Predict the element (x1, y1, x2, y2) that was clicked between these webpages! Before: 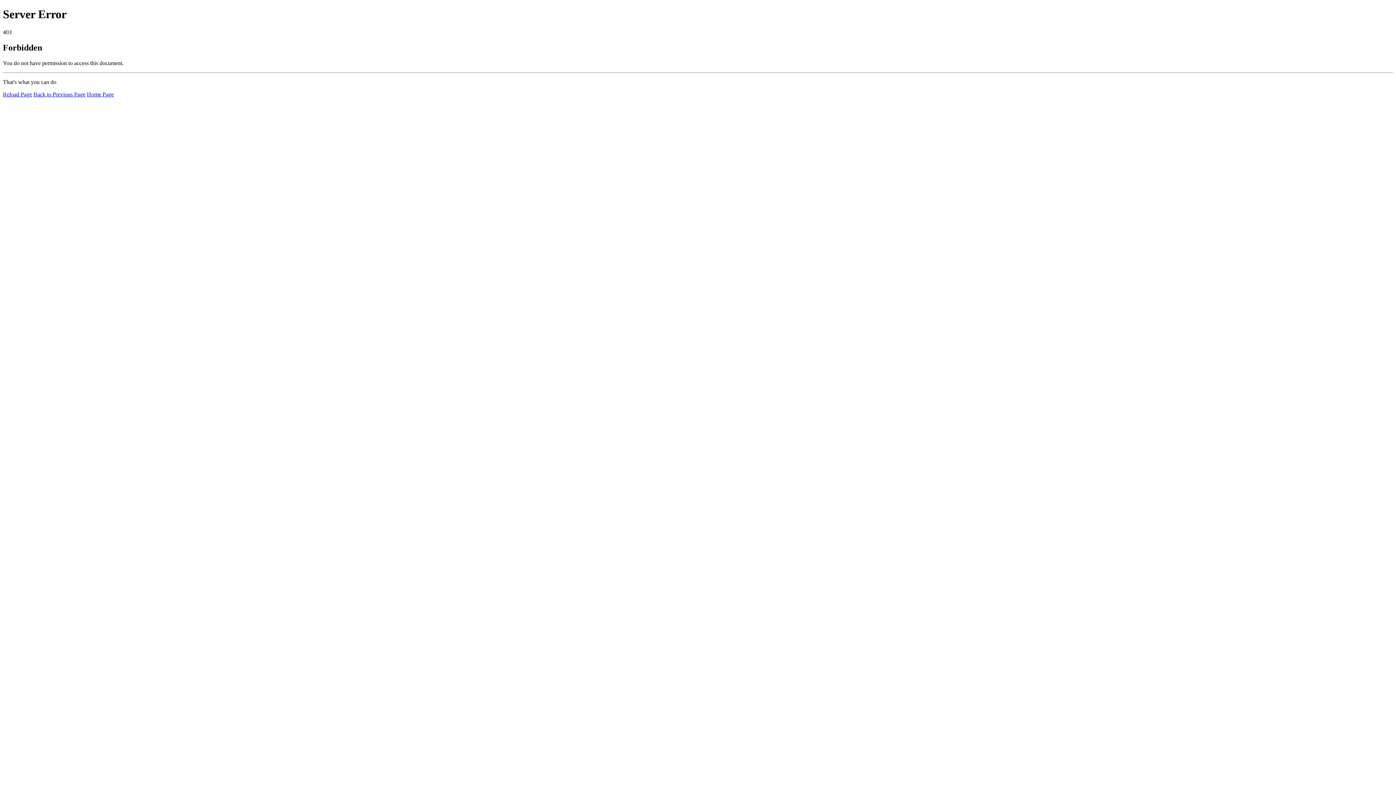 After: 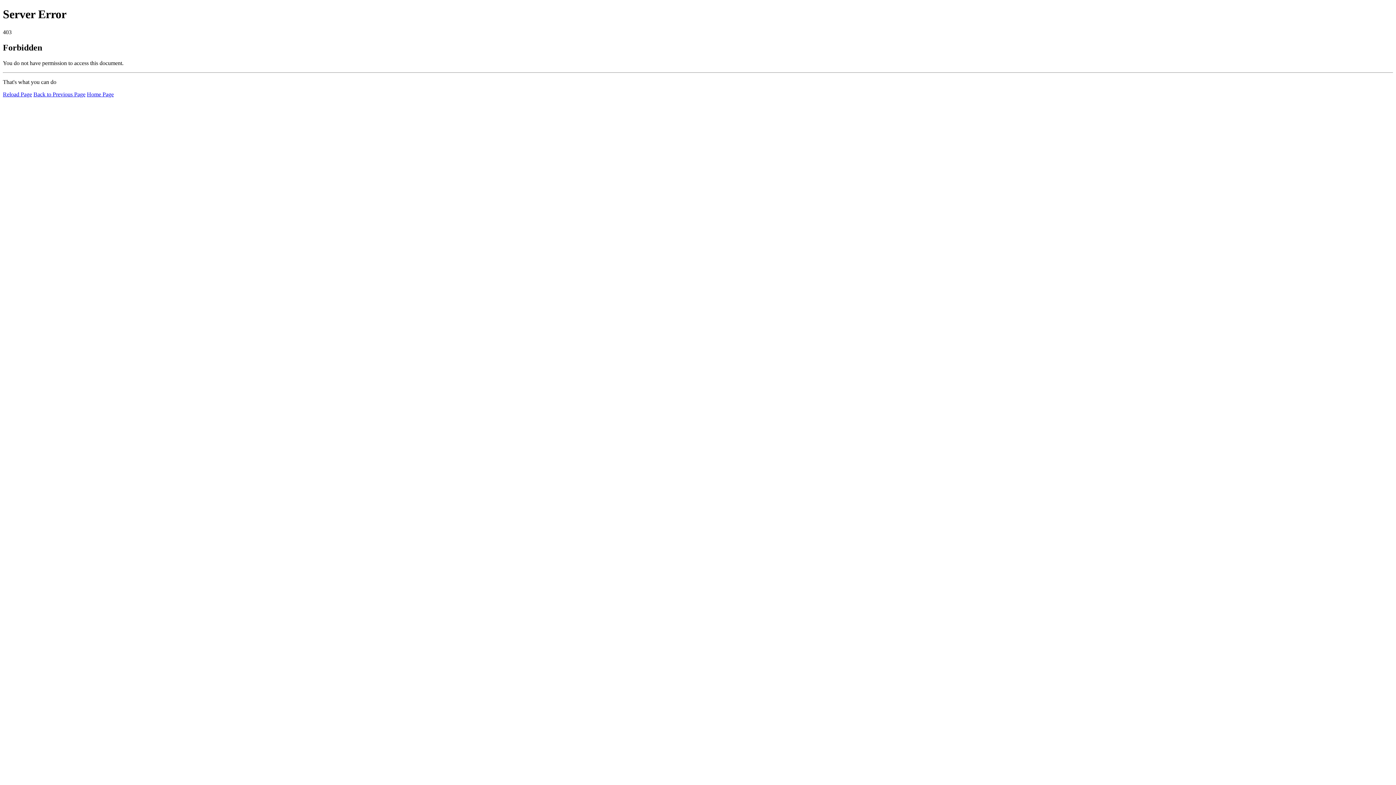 Action: bbox: (2, 91, 32, 97) label: Reload Page